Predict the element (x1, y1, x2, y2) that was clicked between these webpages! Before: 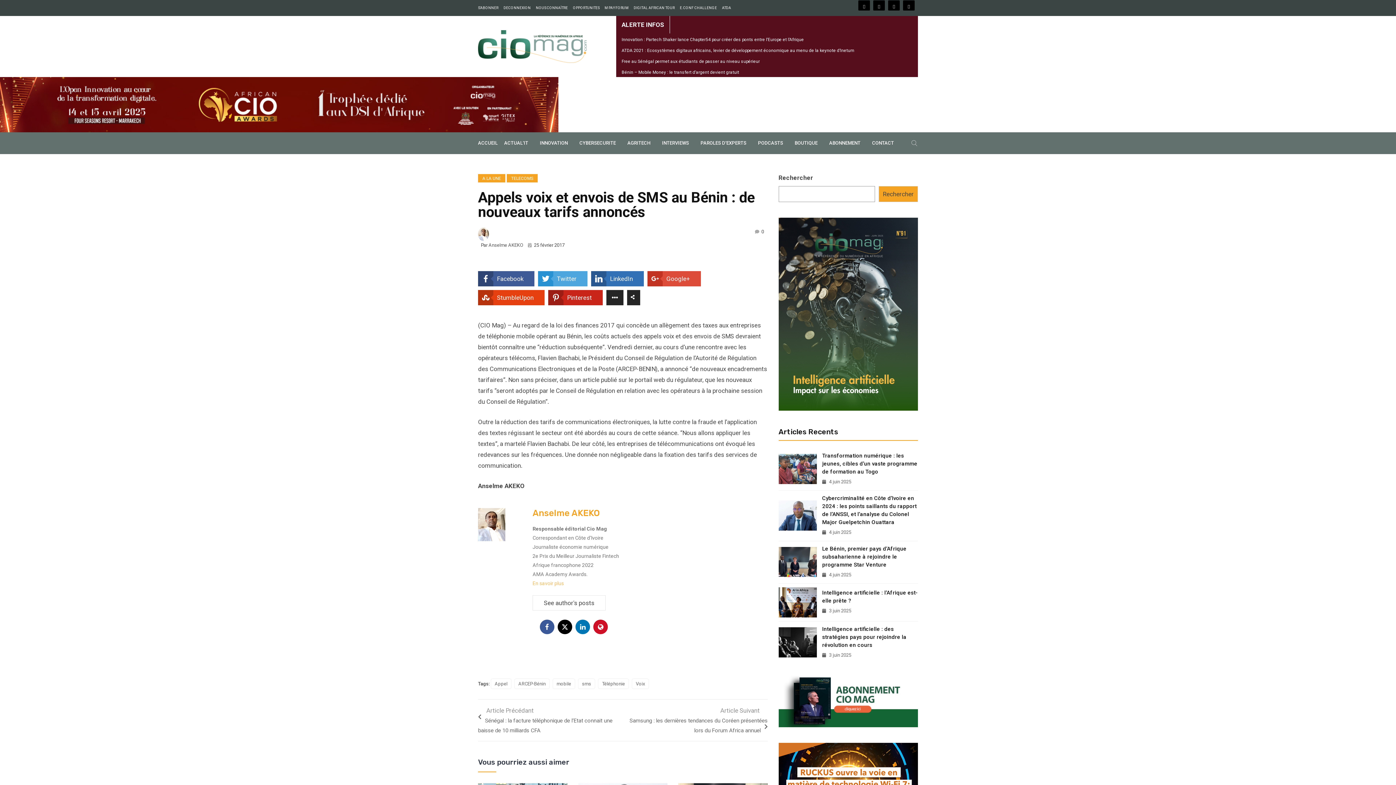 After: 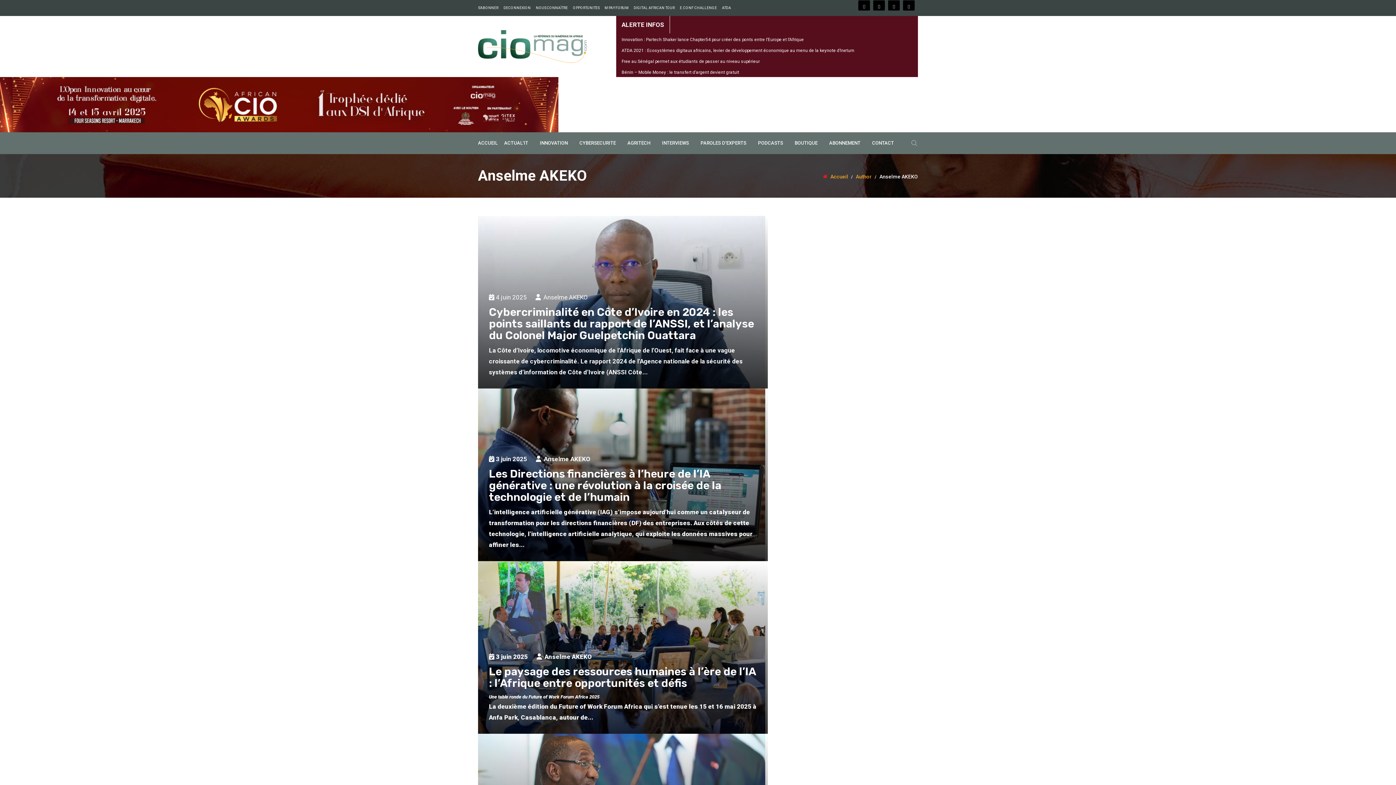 Action: bbox: (532, 508, 599, 518) label: Anselme AKEKO